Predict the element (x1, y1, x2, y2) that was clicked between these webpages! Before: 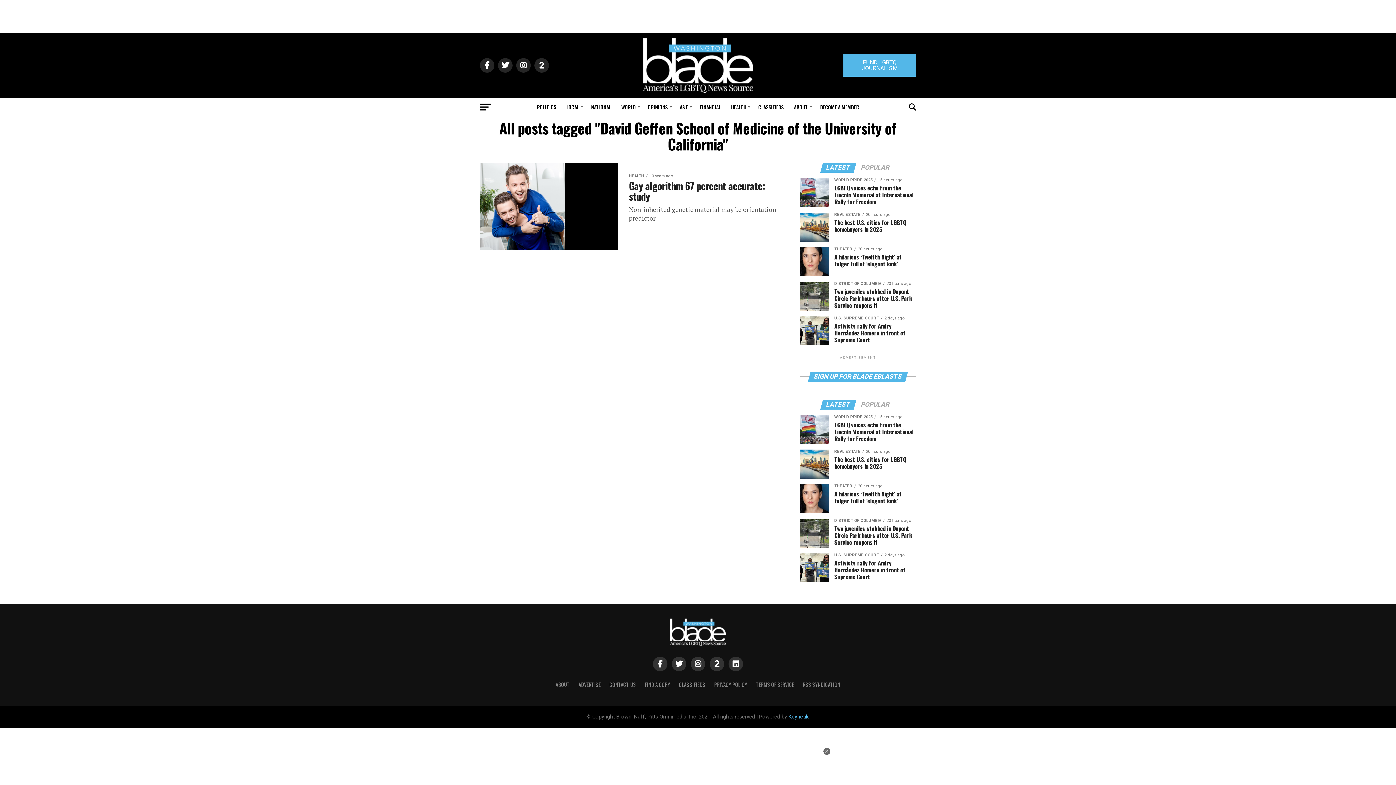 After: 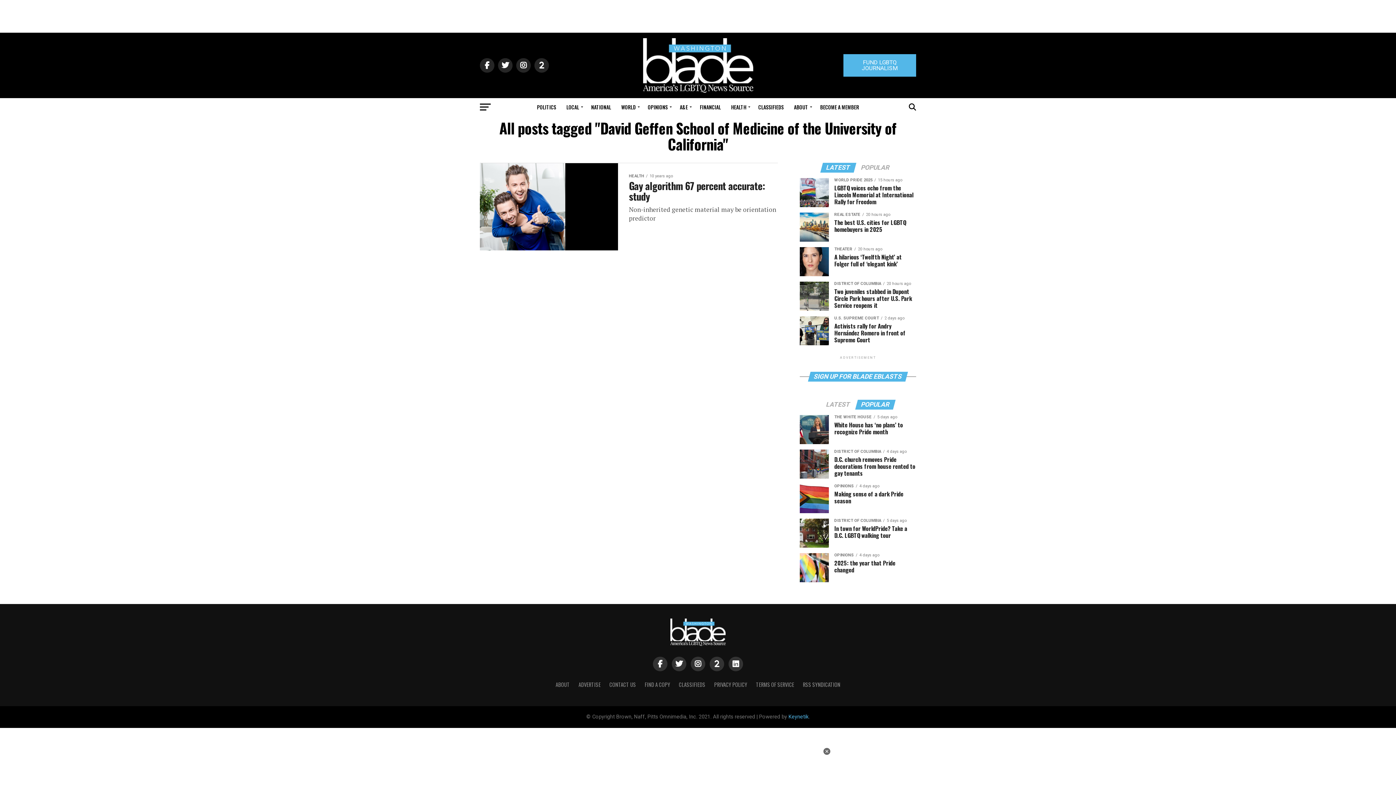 Action: bbox: (856, 402, 894, 408) label: POPULAR